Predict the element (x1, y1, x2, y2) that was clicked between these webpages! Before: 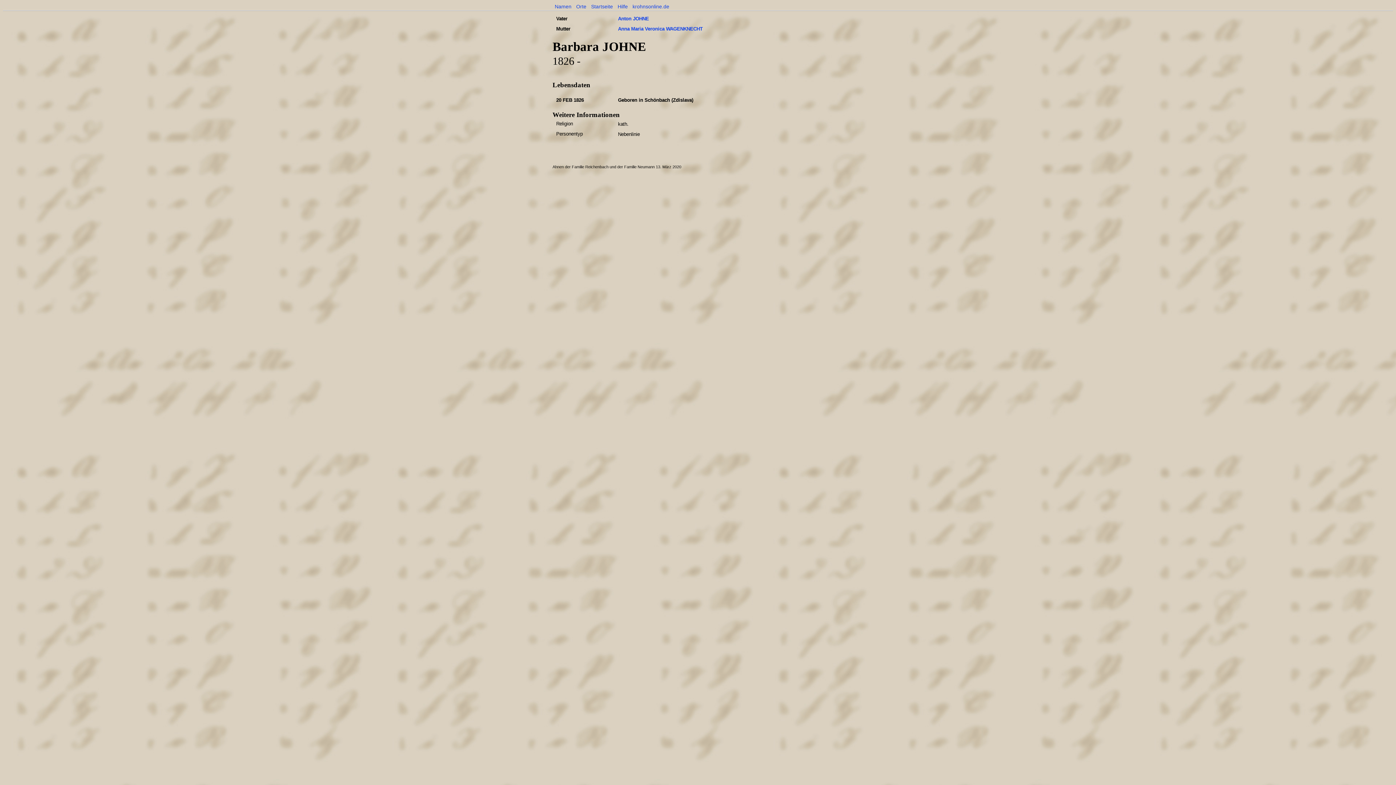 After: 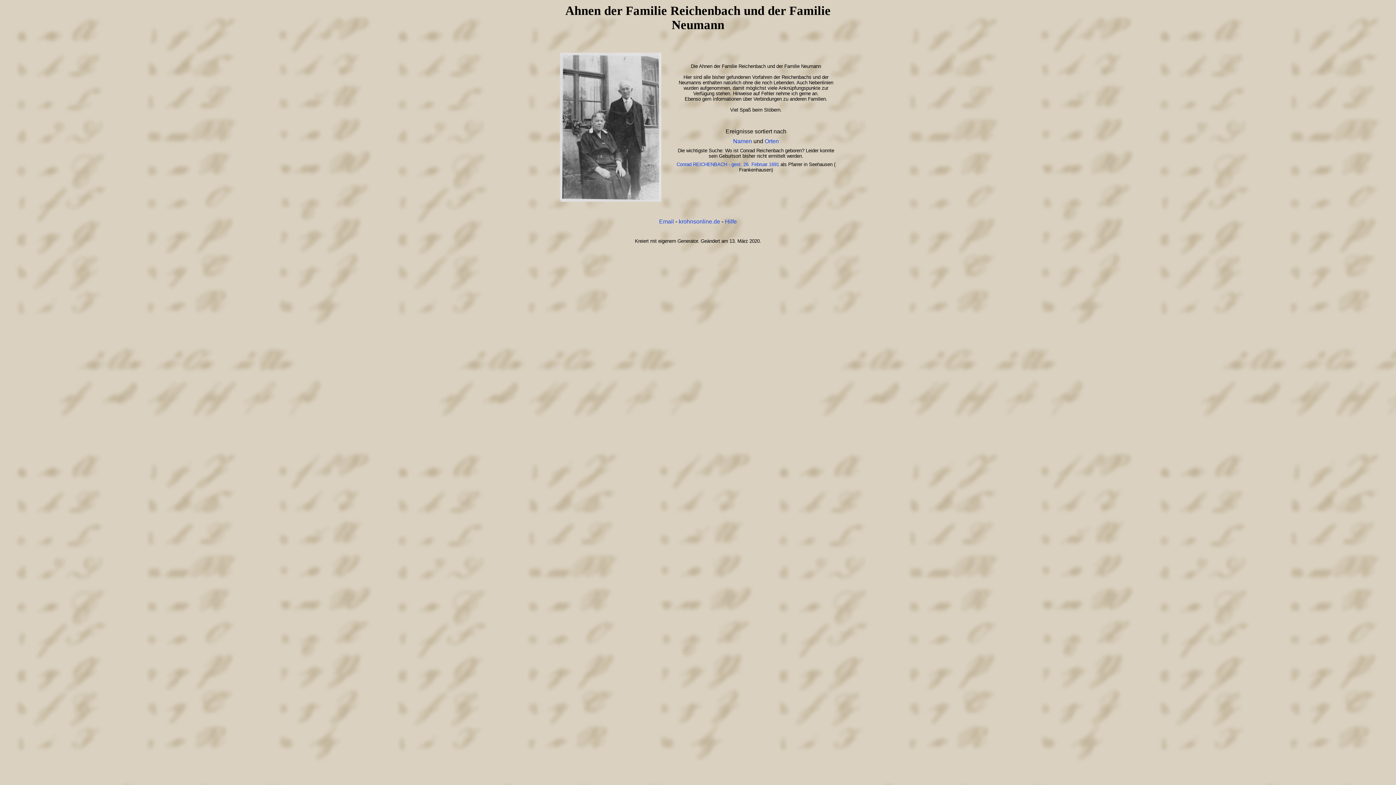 Action: bbox: (591, 3, 613, 9) label: Startseite